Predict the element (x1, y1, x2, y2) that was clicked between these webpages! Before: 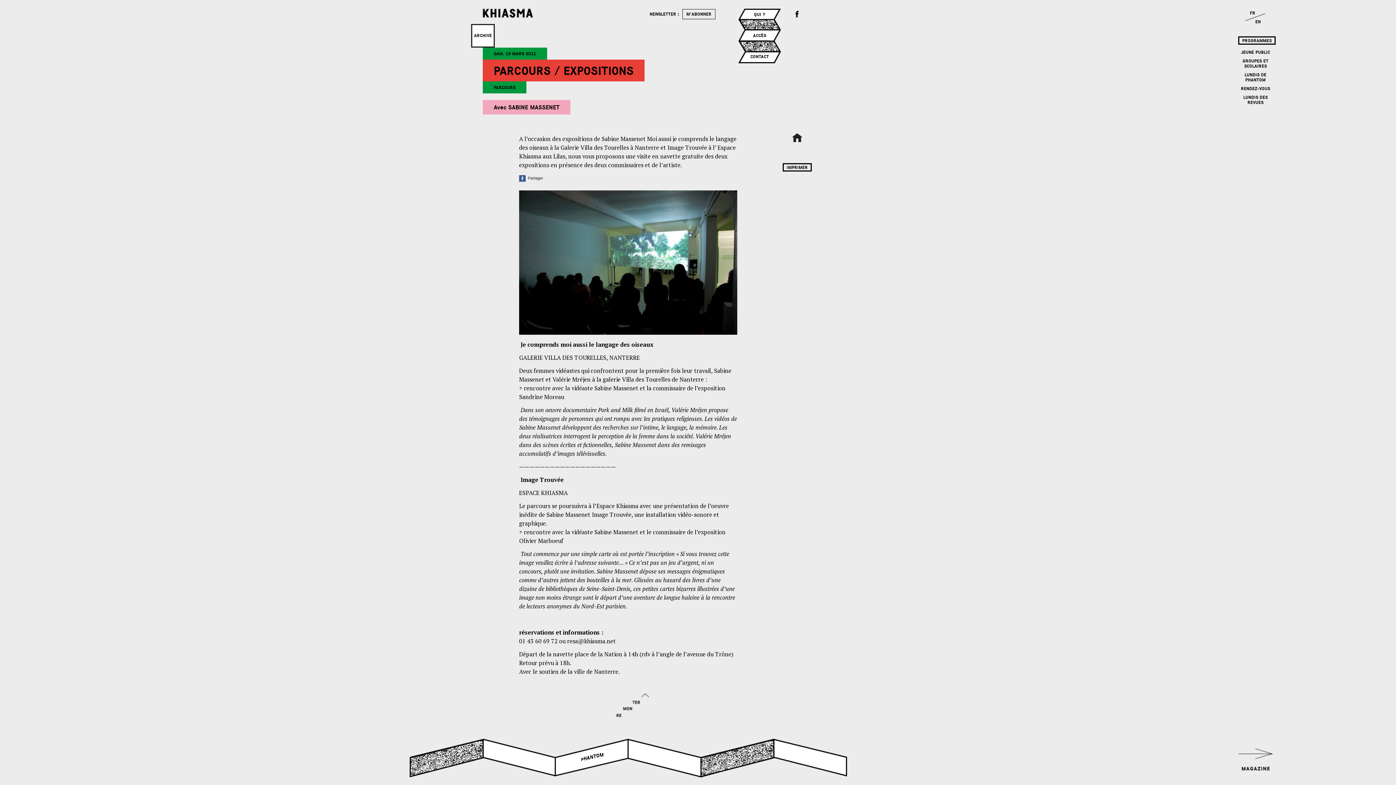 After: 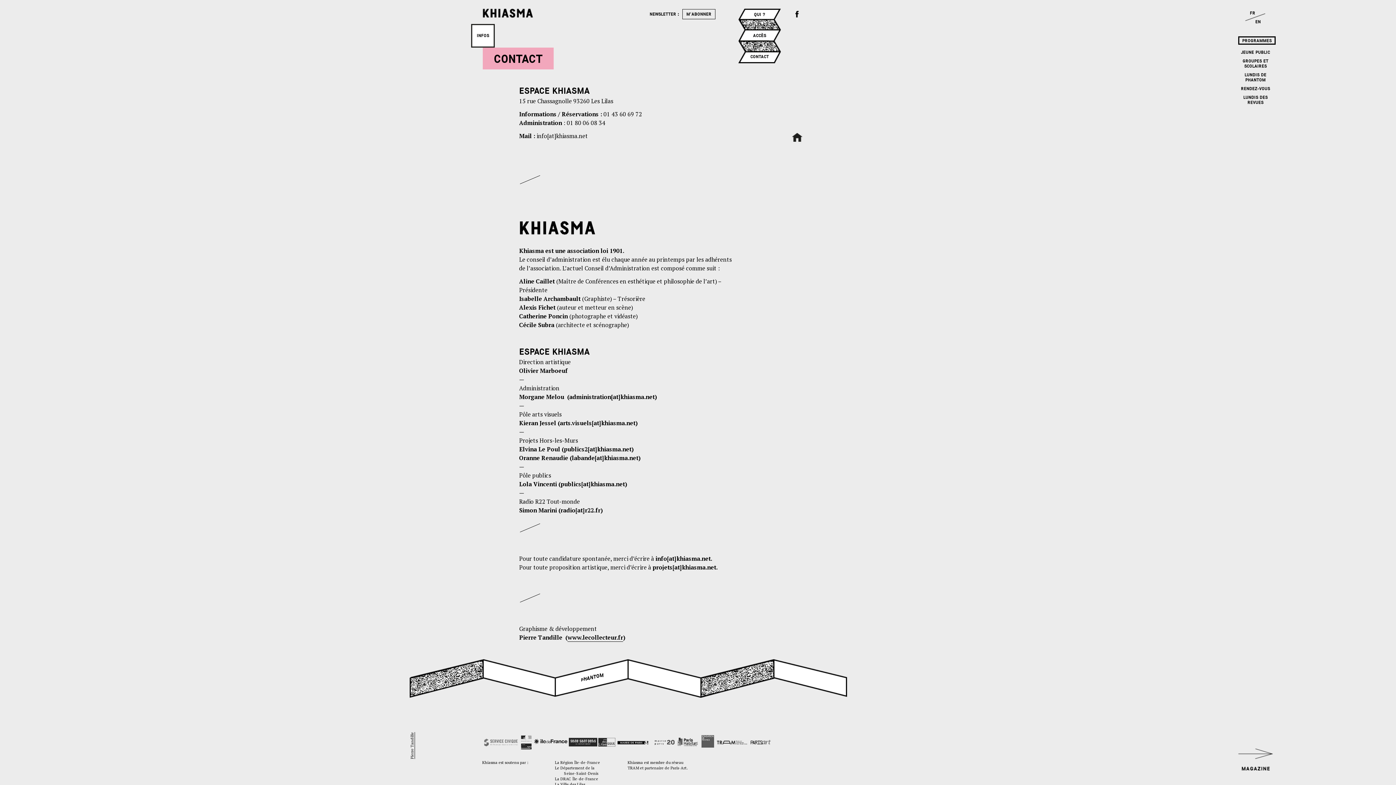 Action: bbox: (750, 53, 769, 59) label: CONTACT